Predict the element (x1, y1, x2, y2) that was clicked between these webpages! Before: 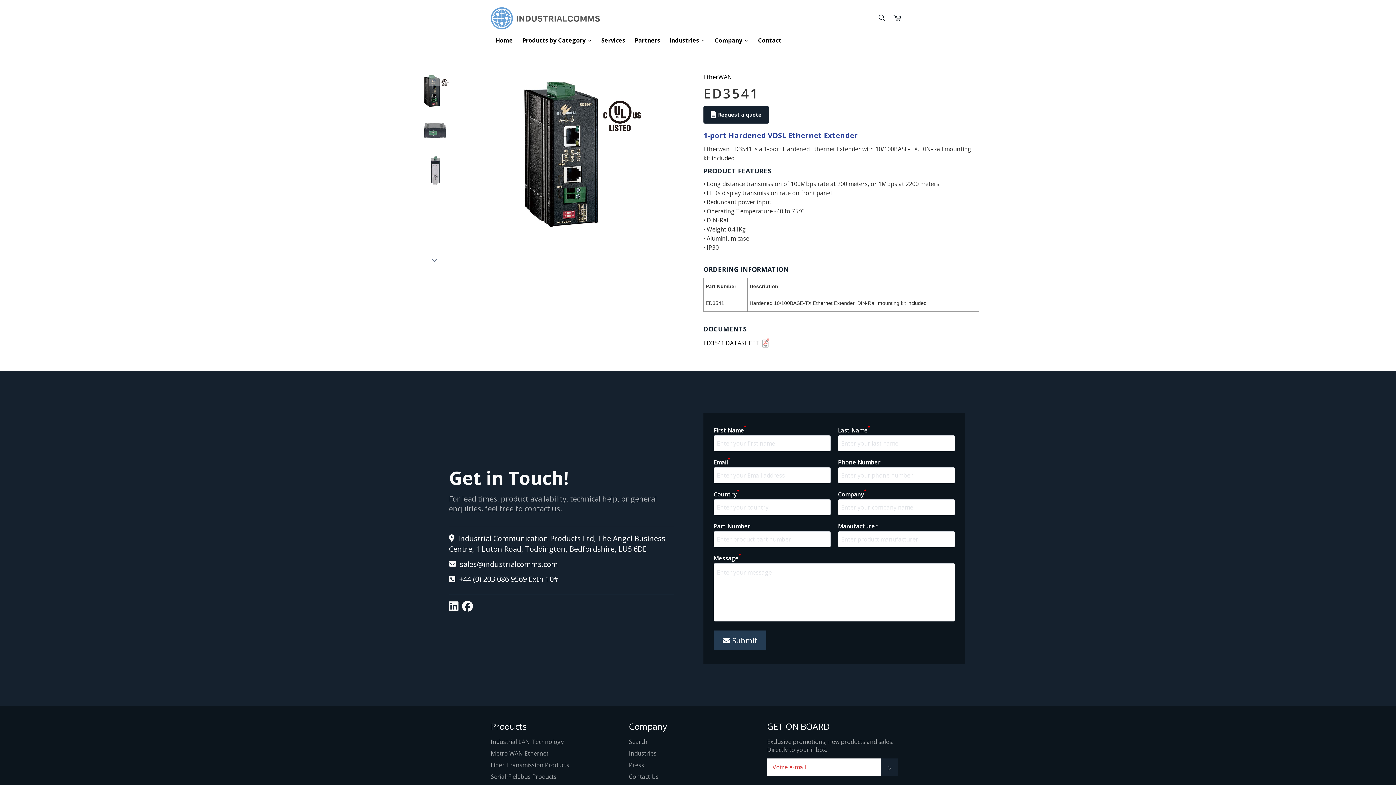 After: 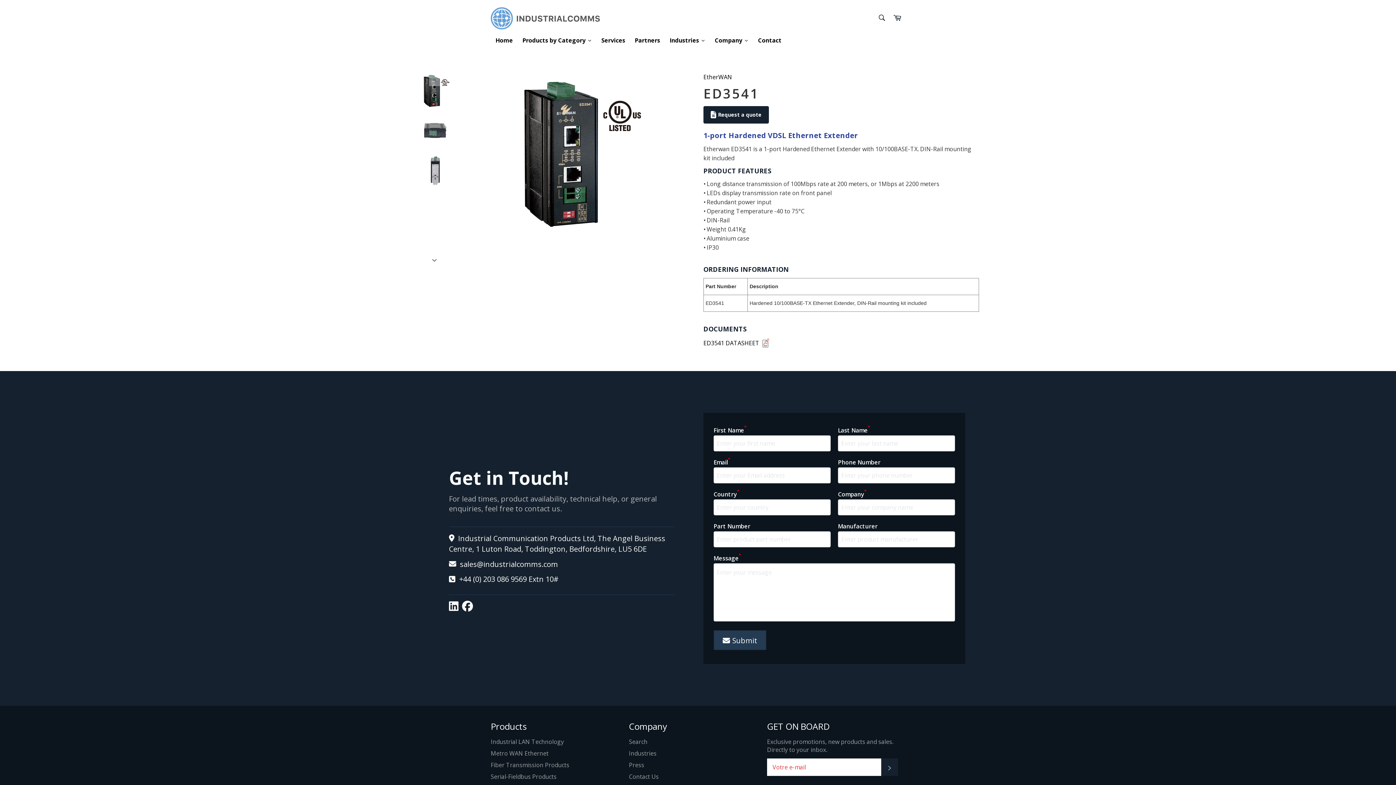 Action: bbox: (703, 339, 771, 347) label: ED3541 DATASHEET